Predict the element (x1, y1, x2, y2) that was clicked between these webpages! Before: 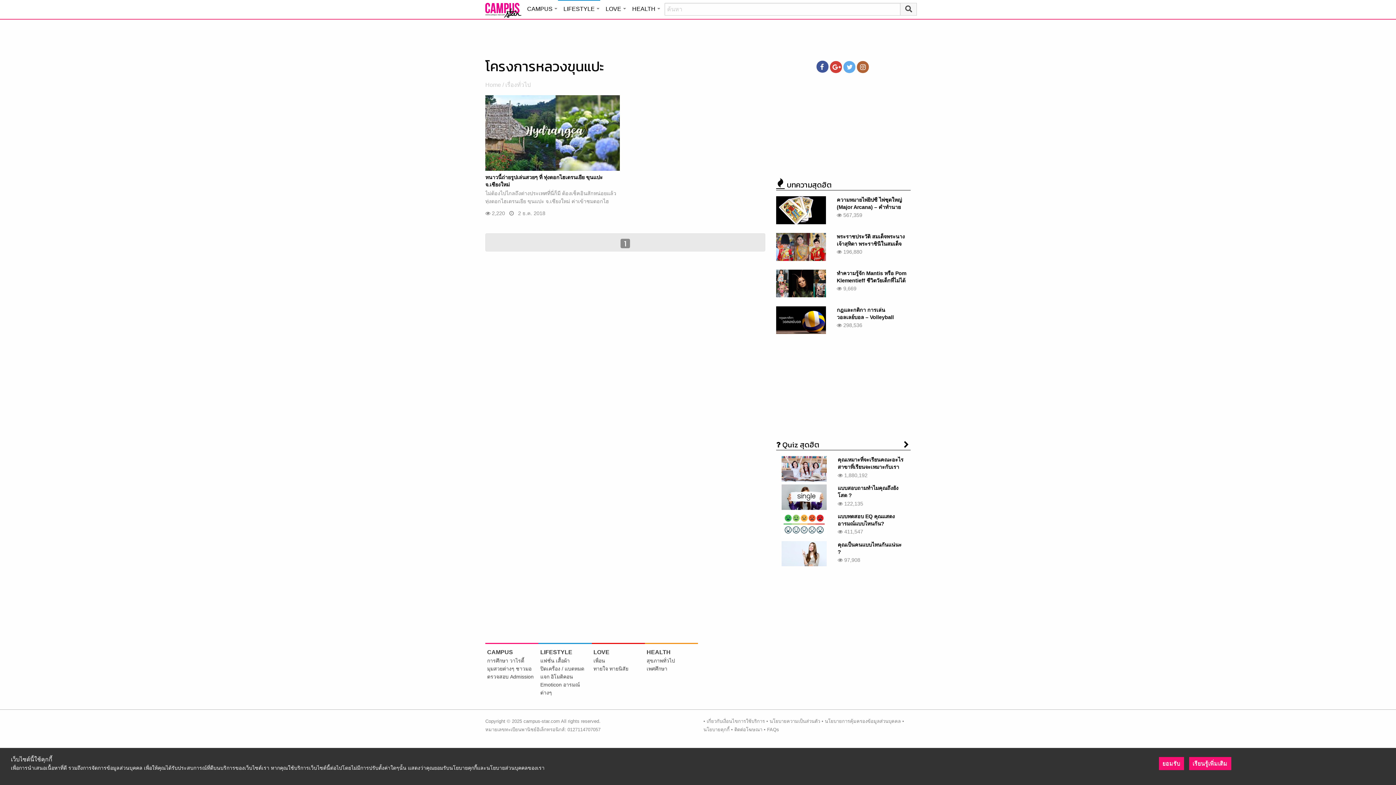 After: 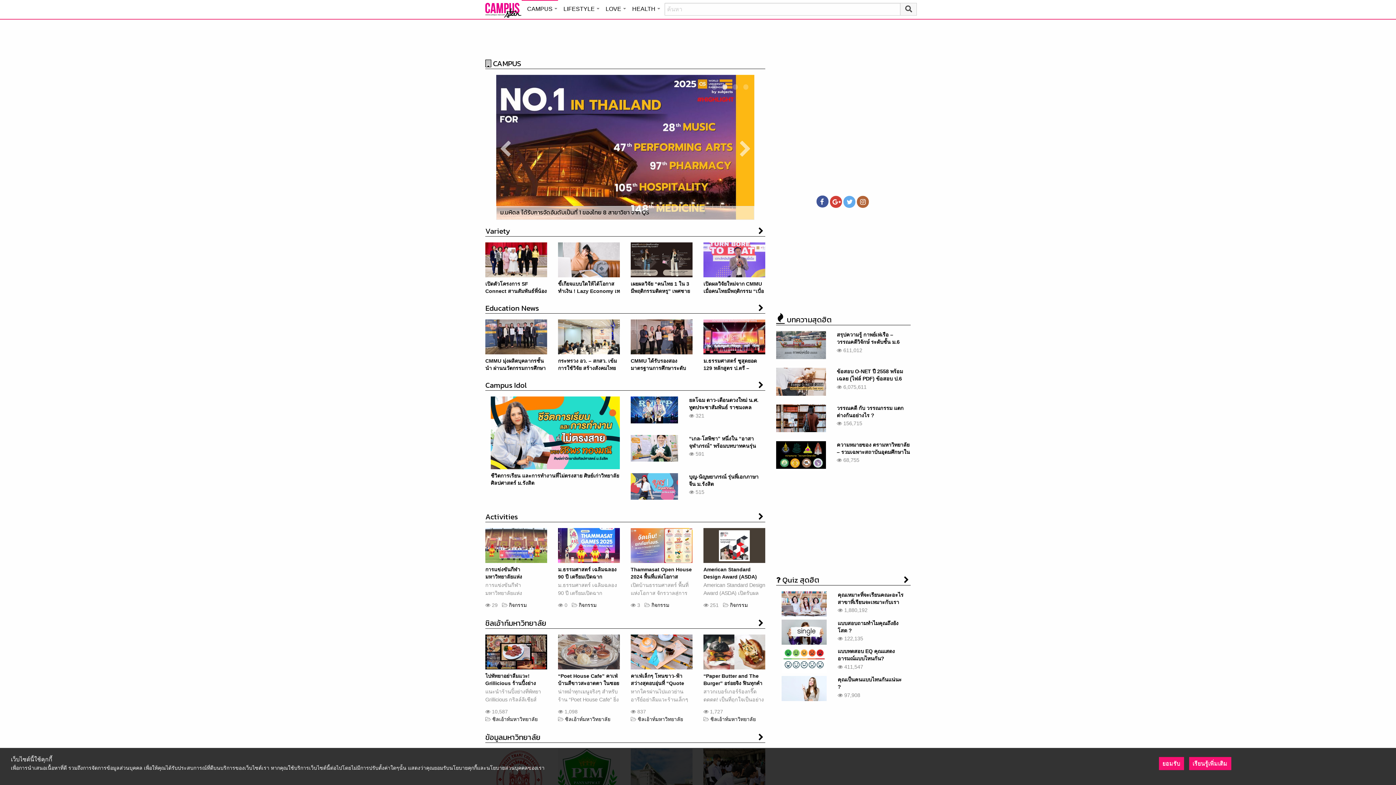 Action: label: CAMPUS bbox: (487, 649, 513, 655)